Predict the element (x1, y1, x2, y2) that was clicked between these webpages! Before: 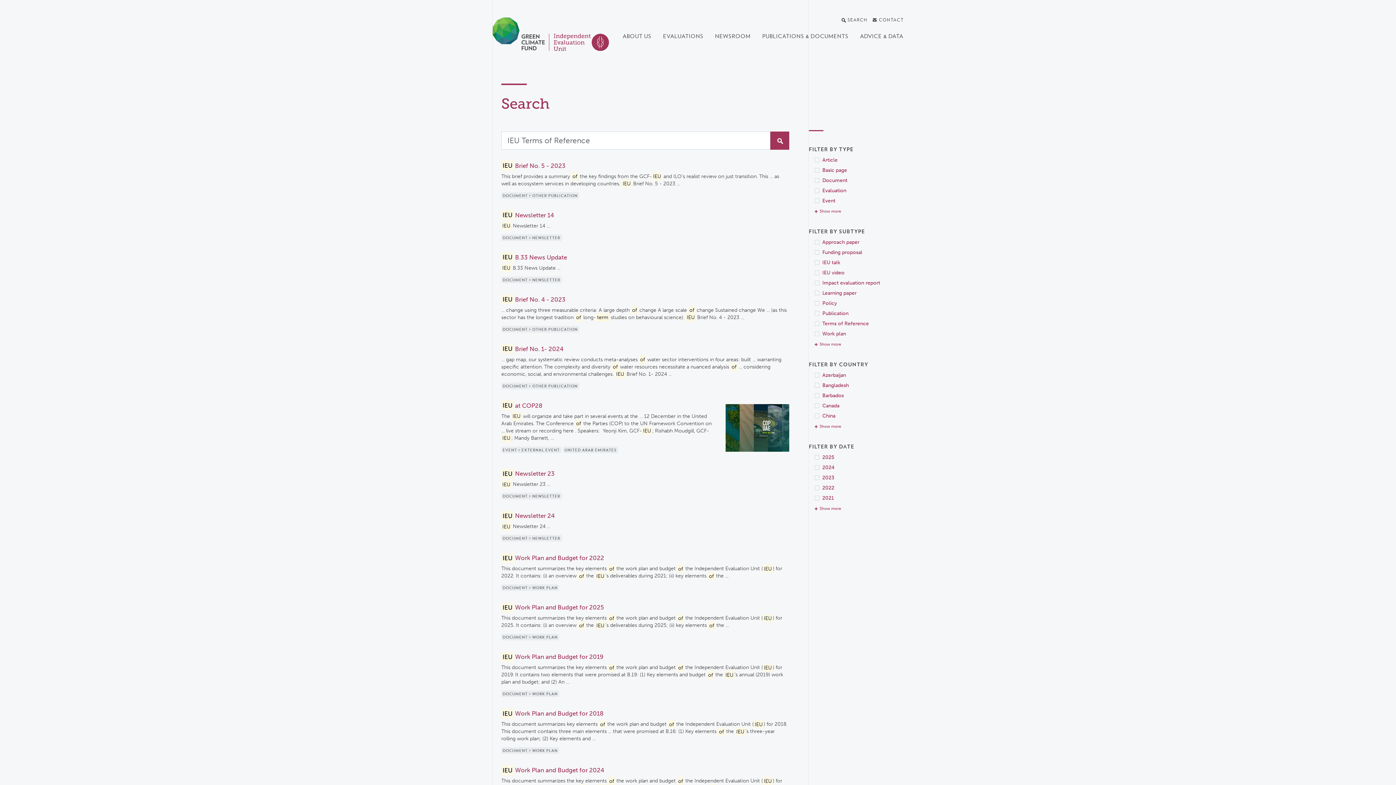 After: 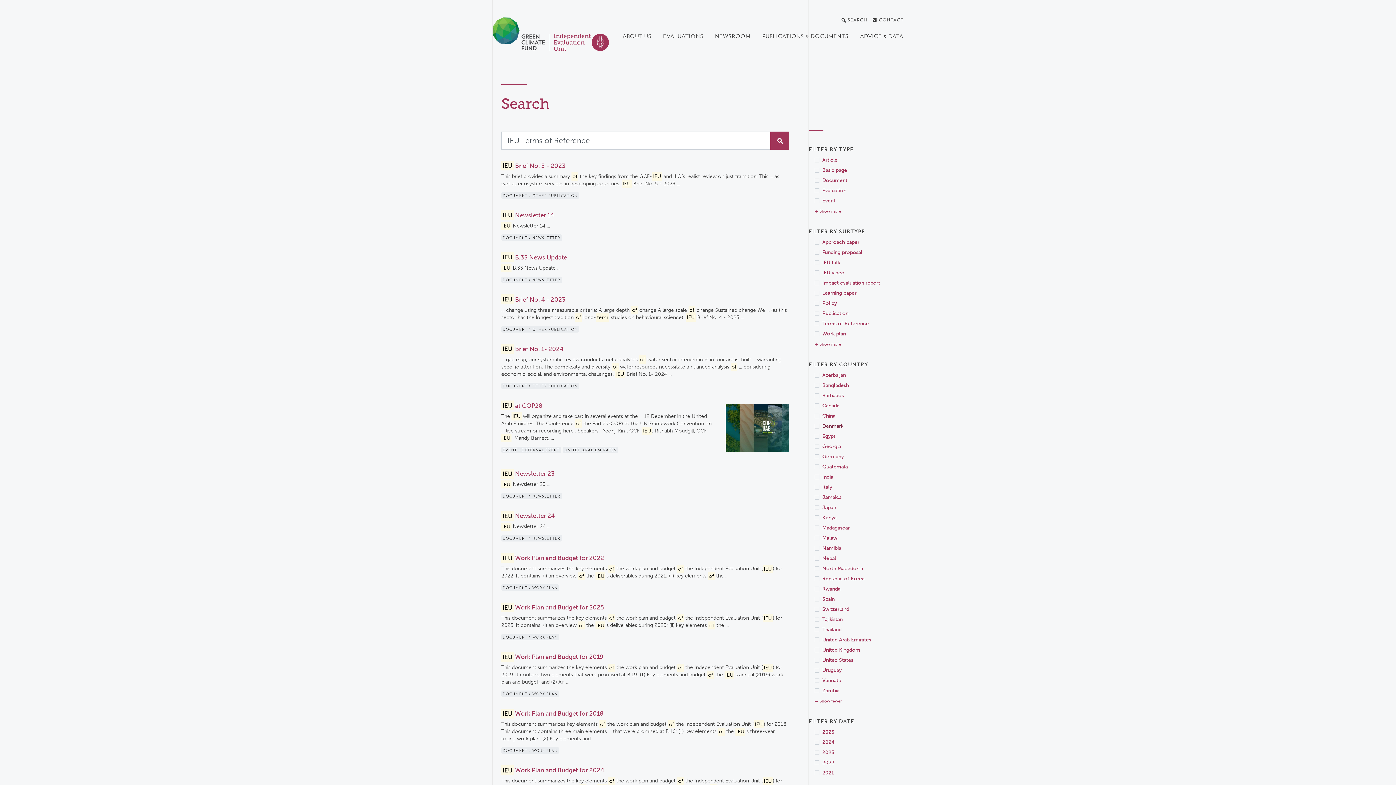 Action: label: Show more bbox: (814, 424, 841, 429)